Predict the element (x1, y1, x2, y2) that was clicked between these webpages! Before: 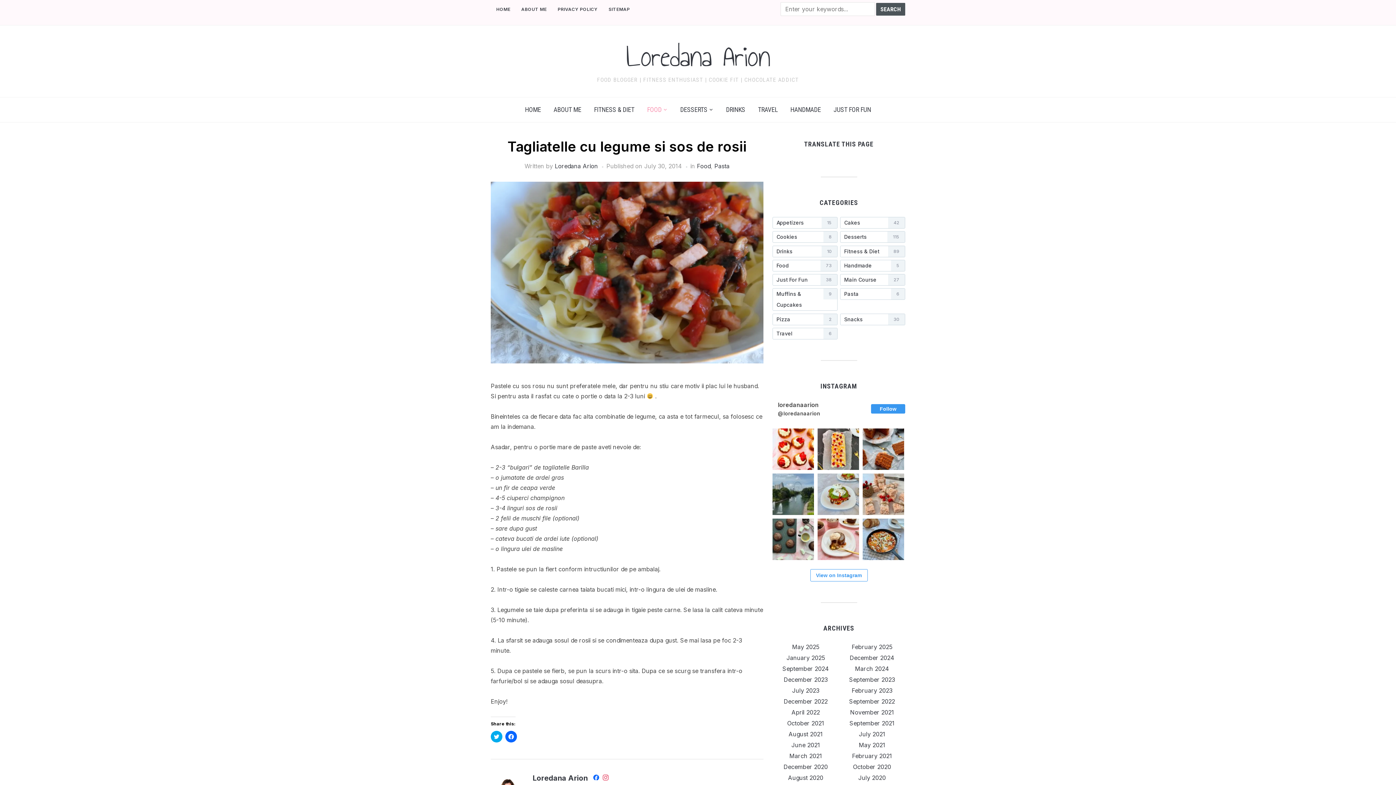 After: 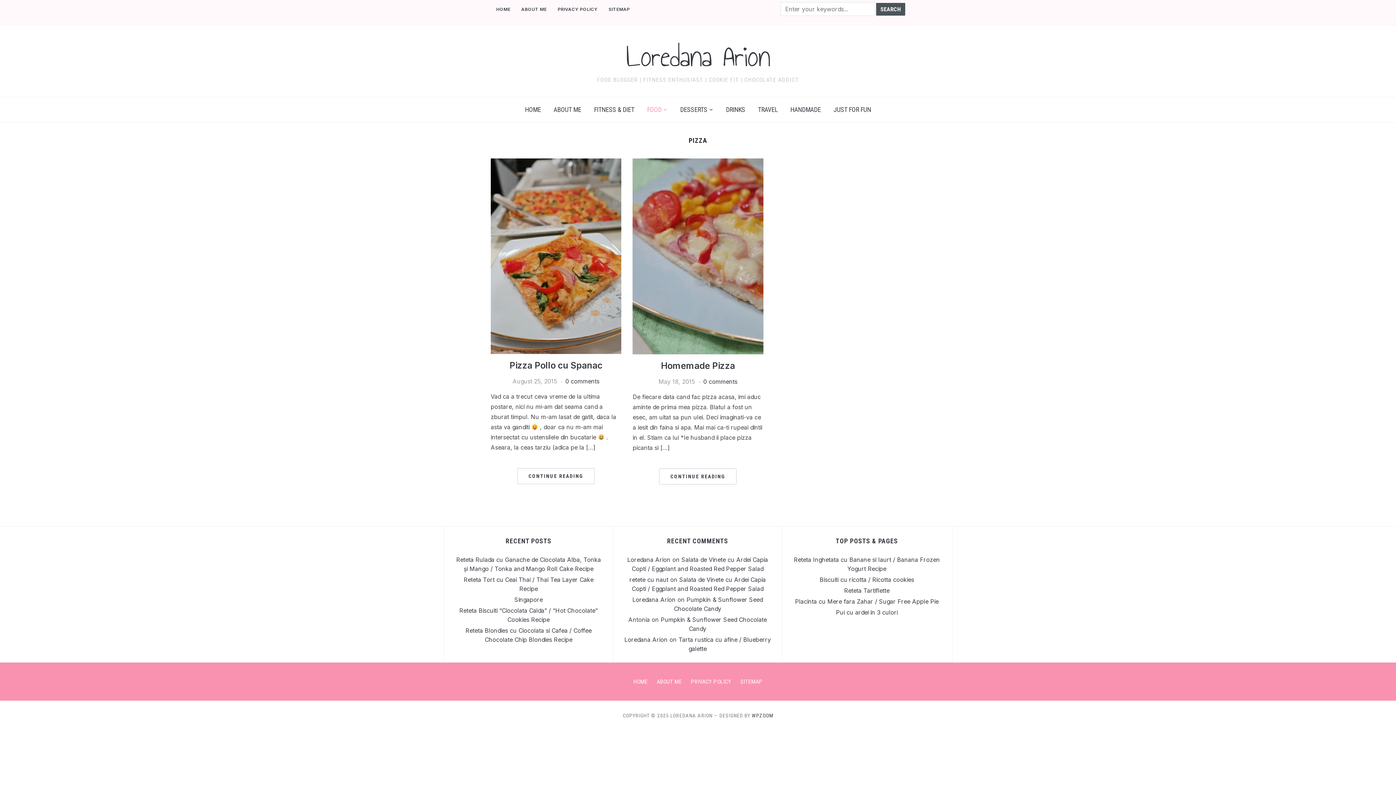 Action: bbox: (772, 313, 837, 325) label: Pizza (2 items)